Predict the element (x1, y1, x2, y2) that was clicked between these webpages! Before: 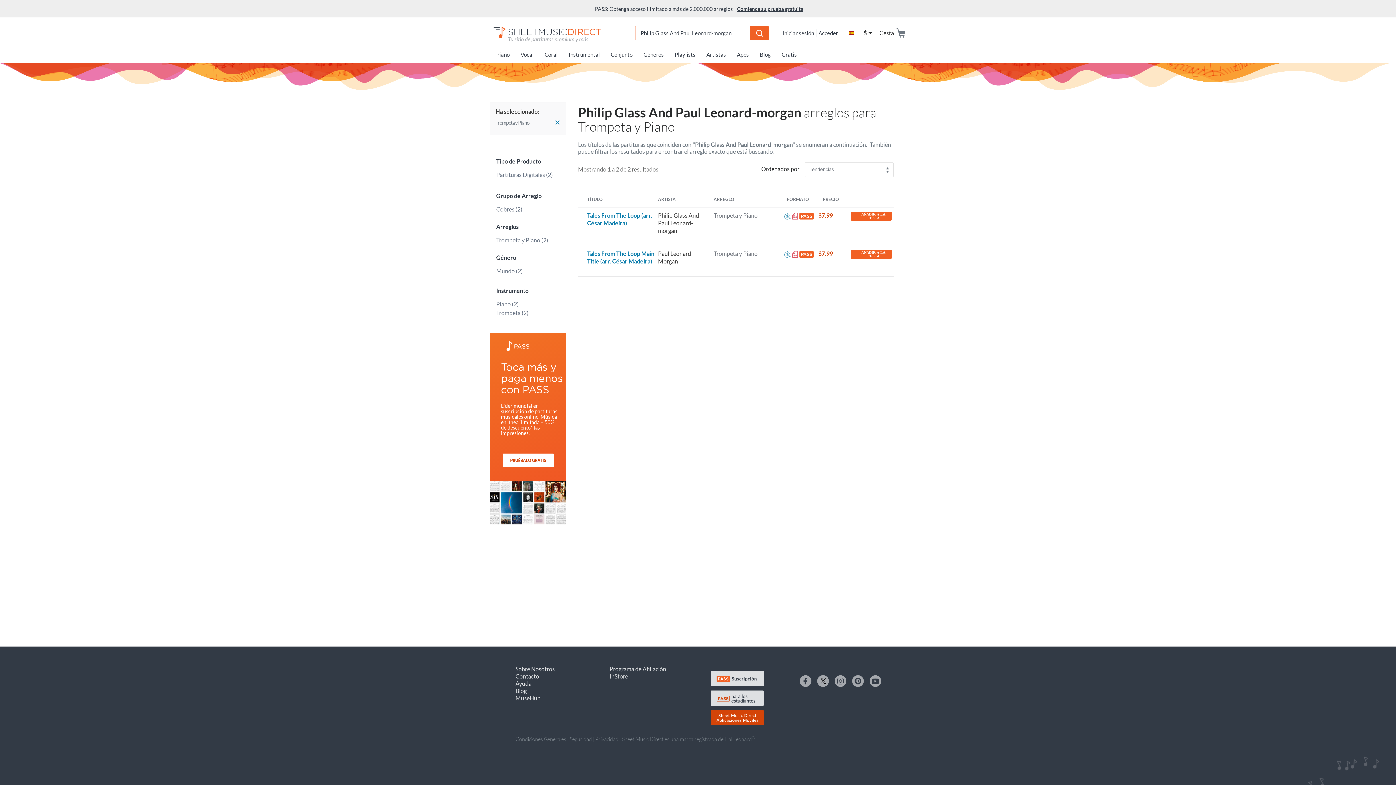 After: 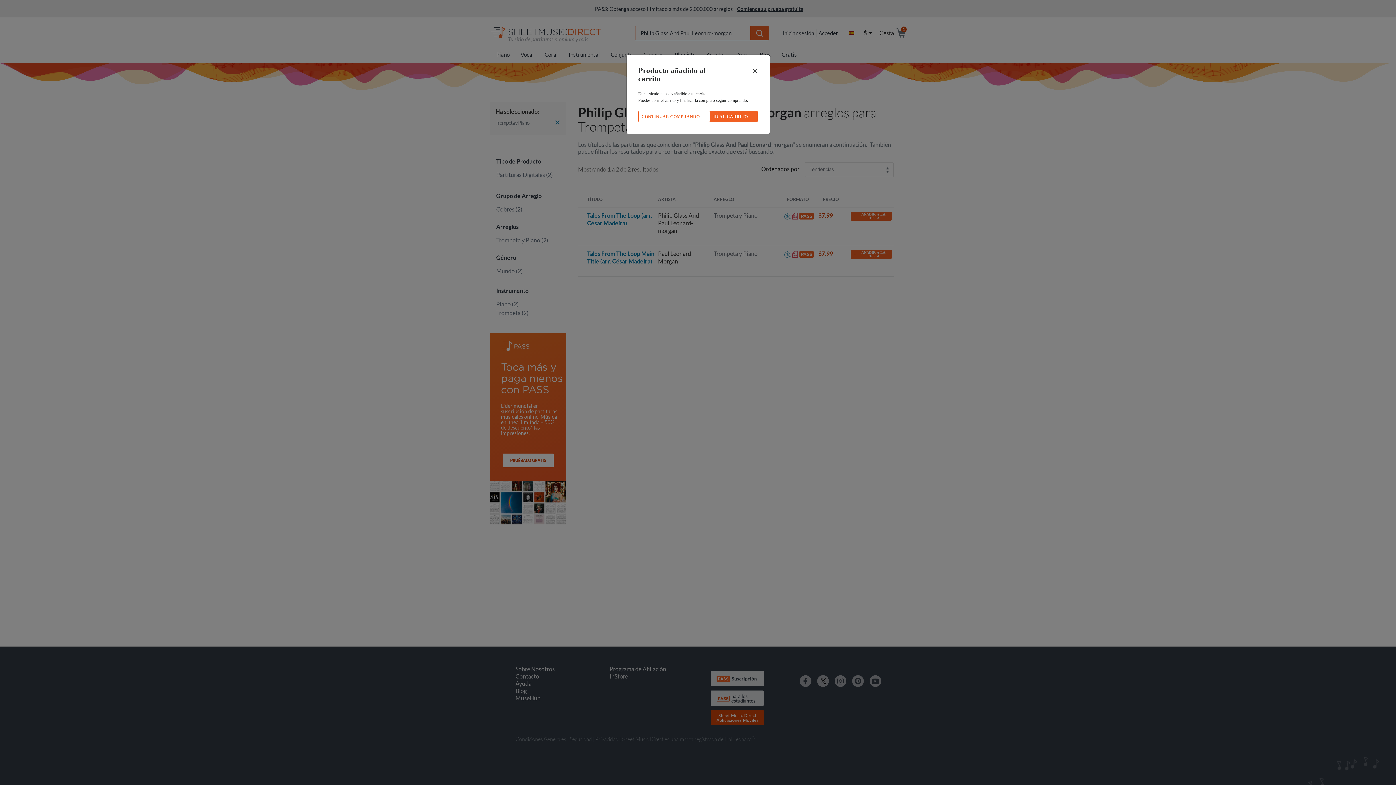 Action: label: +
AÑADIR A LA CESTA bbox: (850, 211, 892, 220)